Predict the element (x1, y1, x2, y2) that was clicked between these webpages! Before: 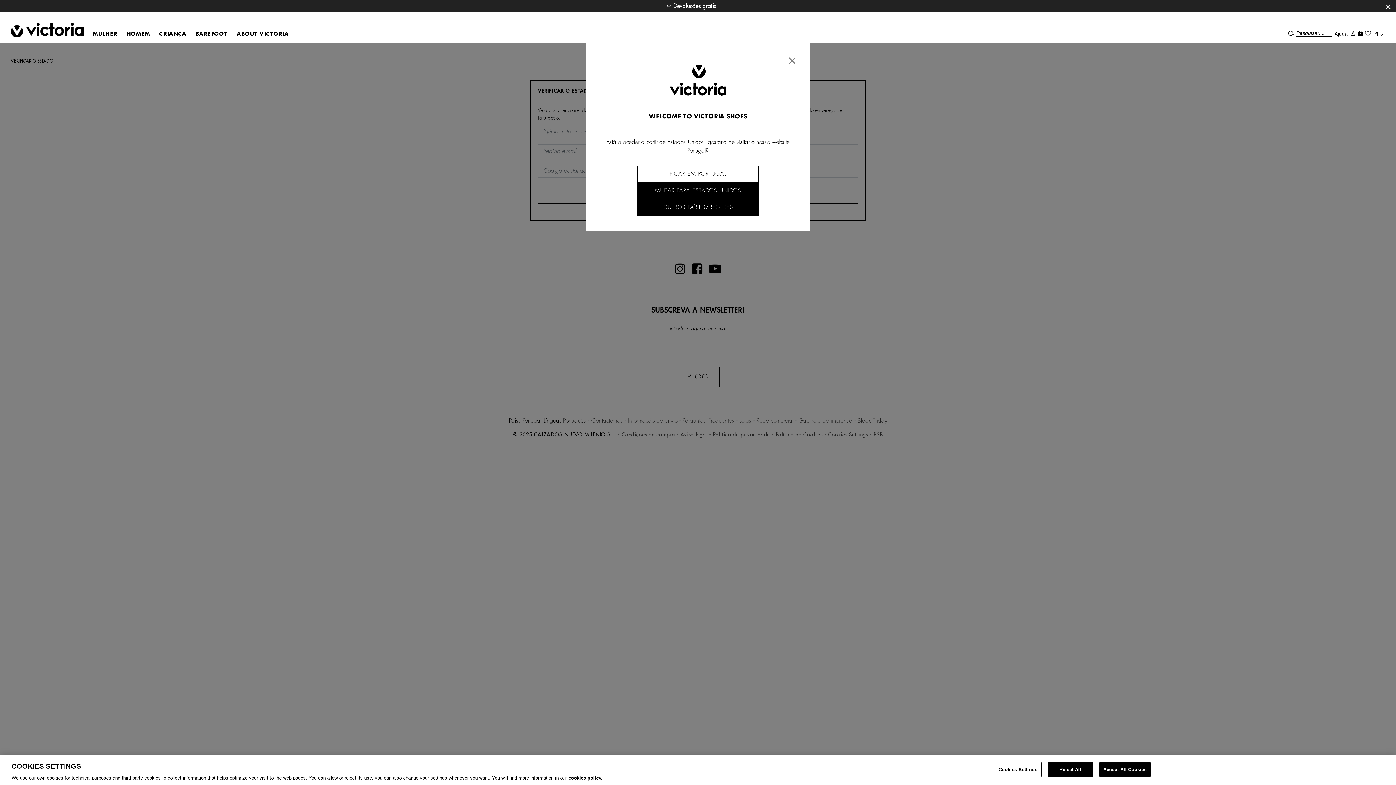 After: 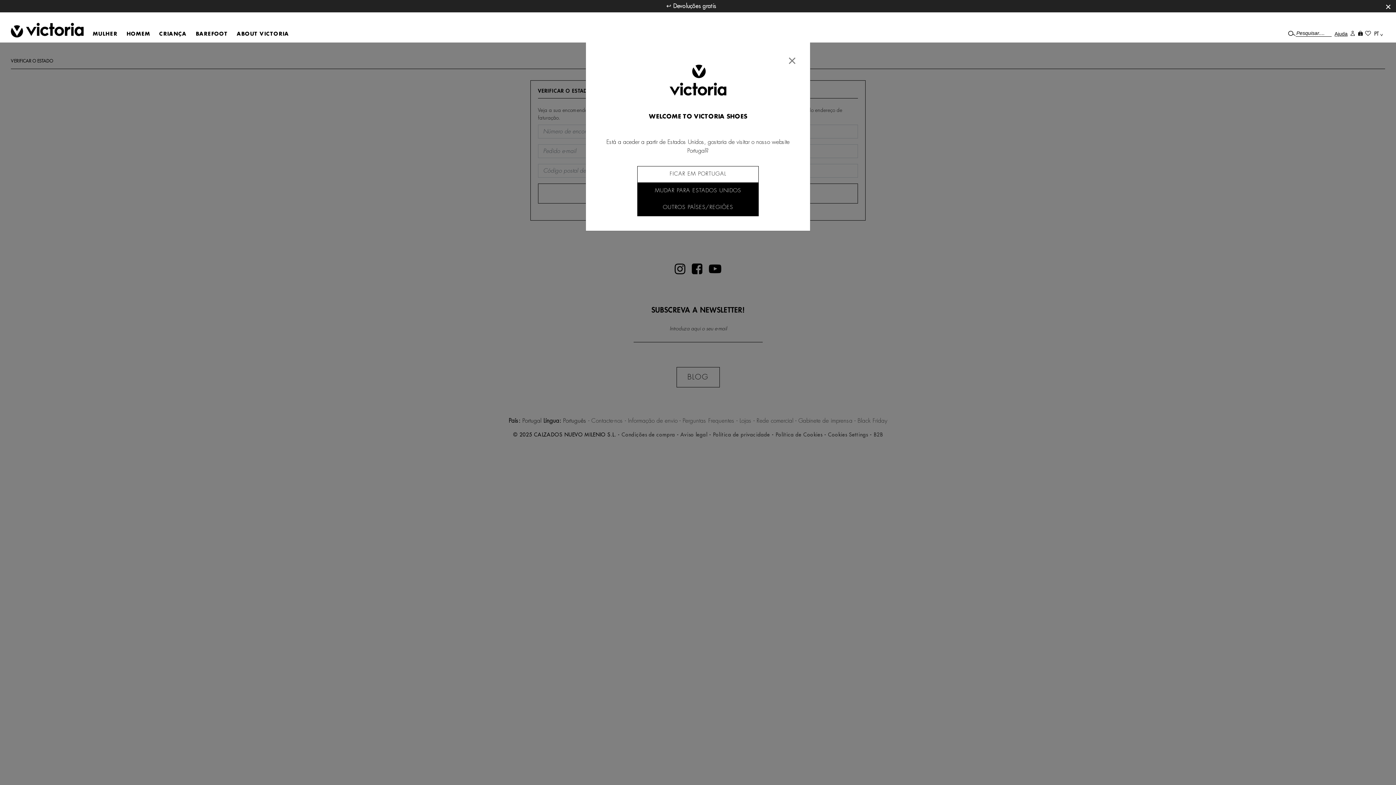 Action: label: Accept All Cookies bbox: (1099, 762, 1150, 777)